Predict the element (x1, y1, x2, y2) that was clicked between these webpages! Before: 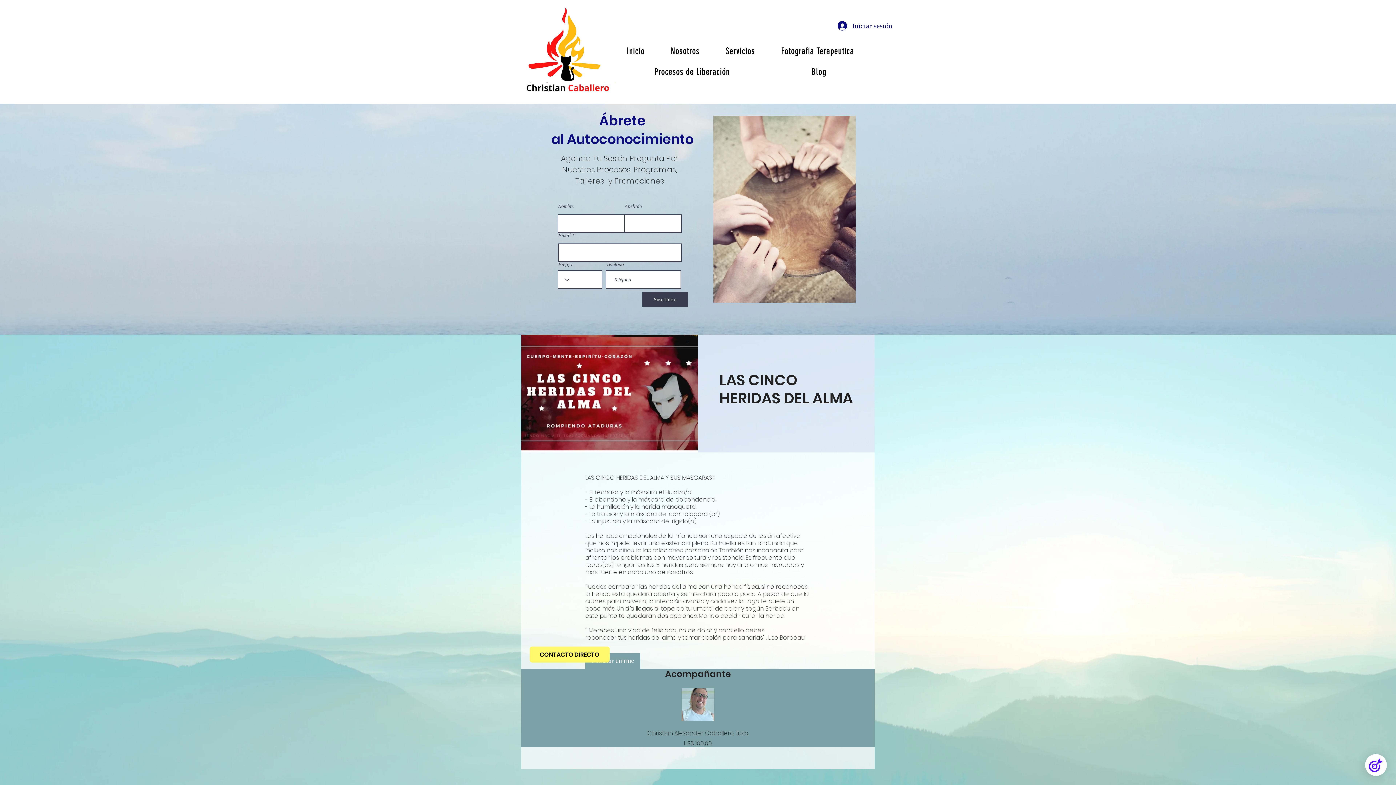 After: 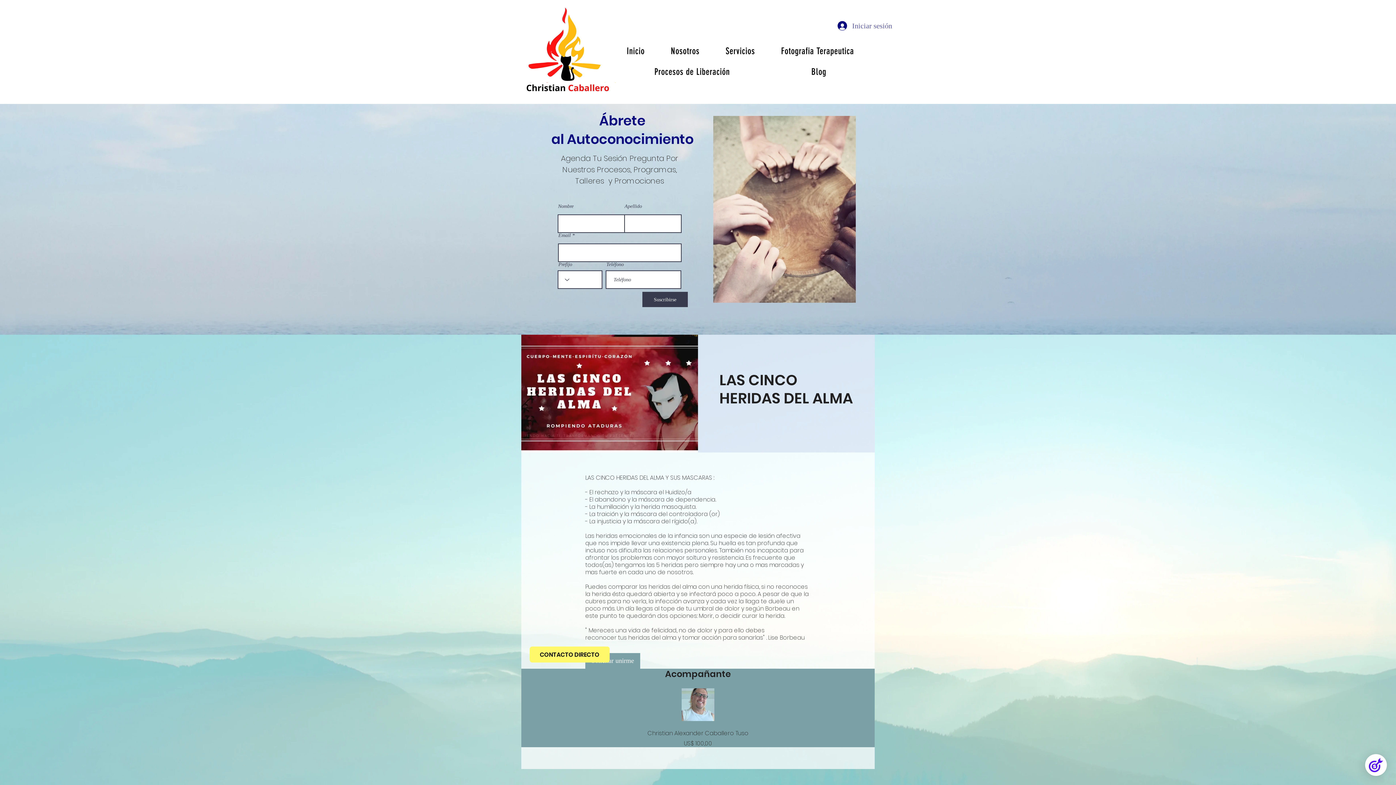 Action: bbox: (832, 18, 876, 33) label: Iniciar sesión